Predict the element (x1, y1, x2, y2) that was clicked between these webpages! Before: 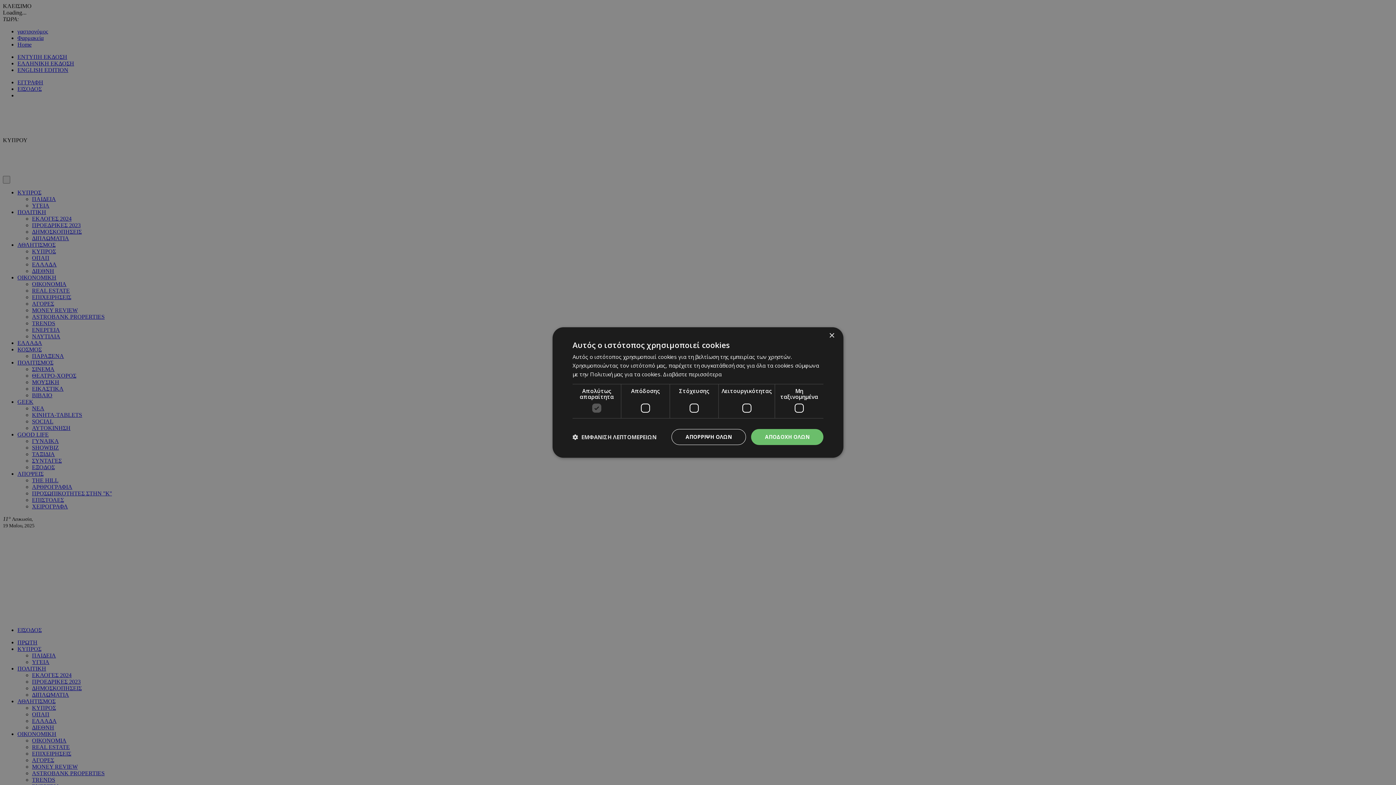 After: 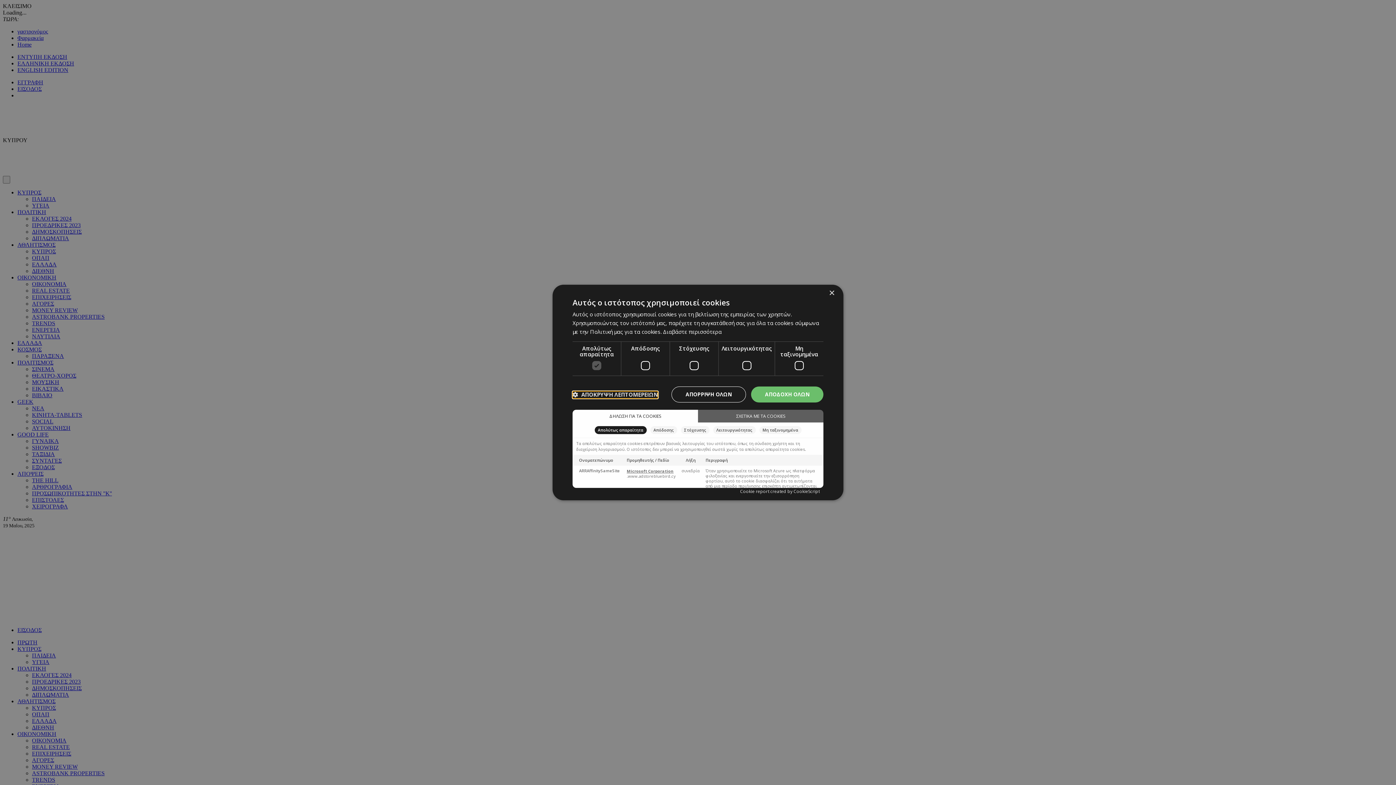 Action: bbox: (572, 434, 656, 440) label:  ΕΜΦΑΝΙΣΗ ΛΕΠΤΟΜΕΡΕΙΩΝ